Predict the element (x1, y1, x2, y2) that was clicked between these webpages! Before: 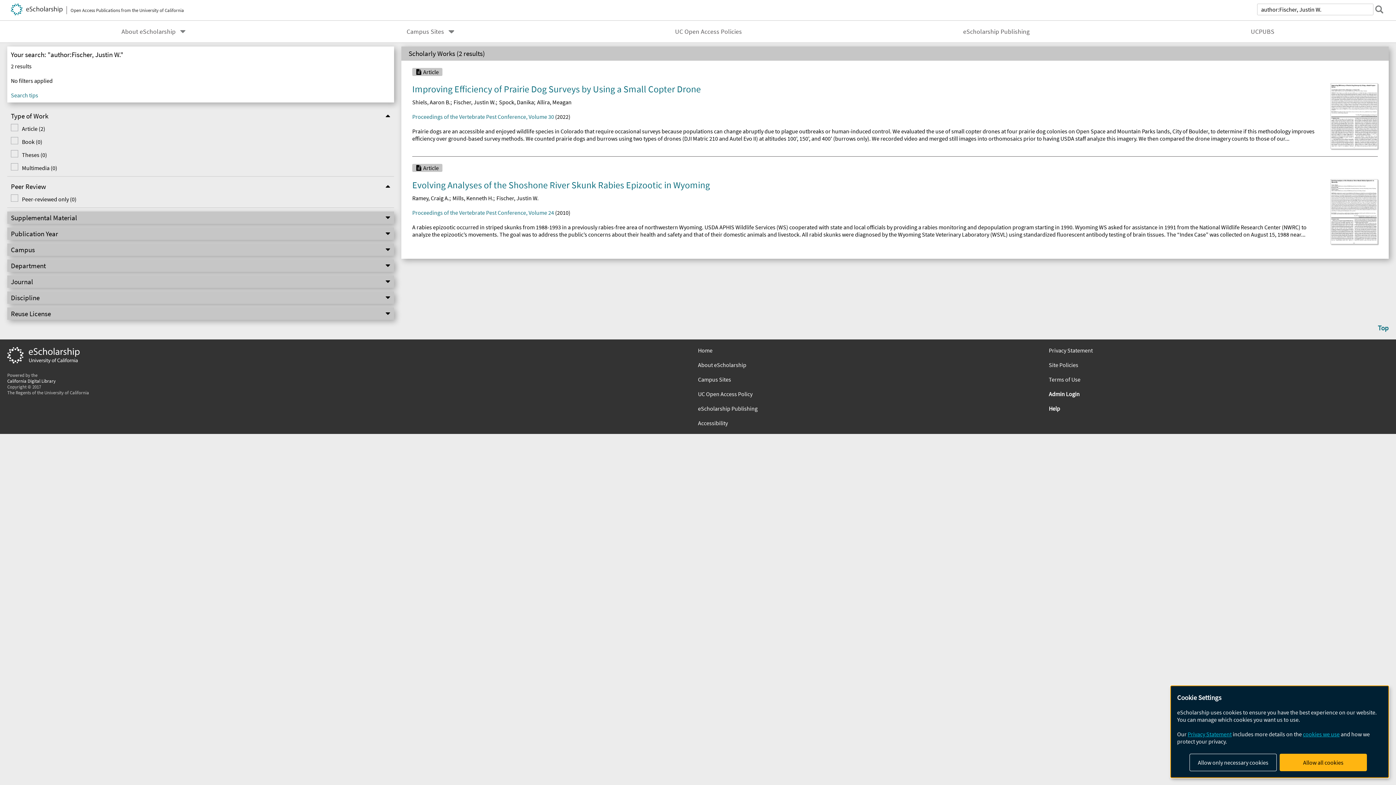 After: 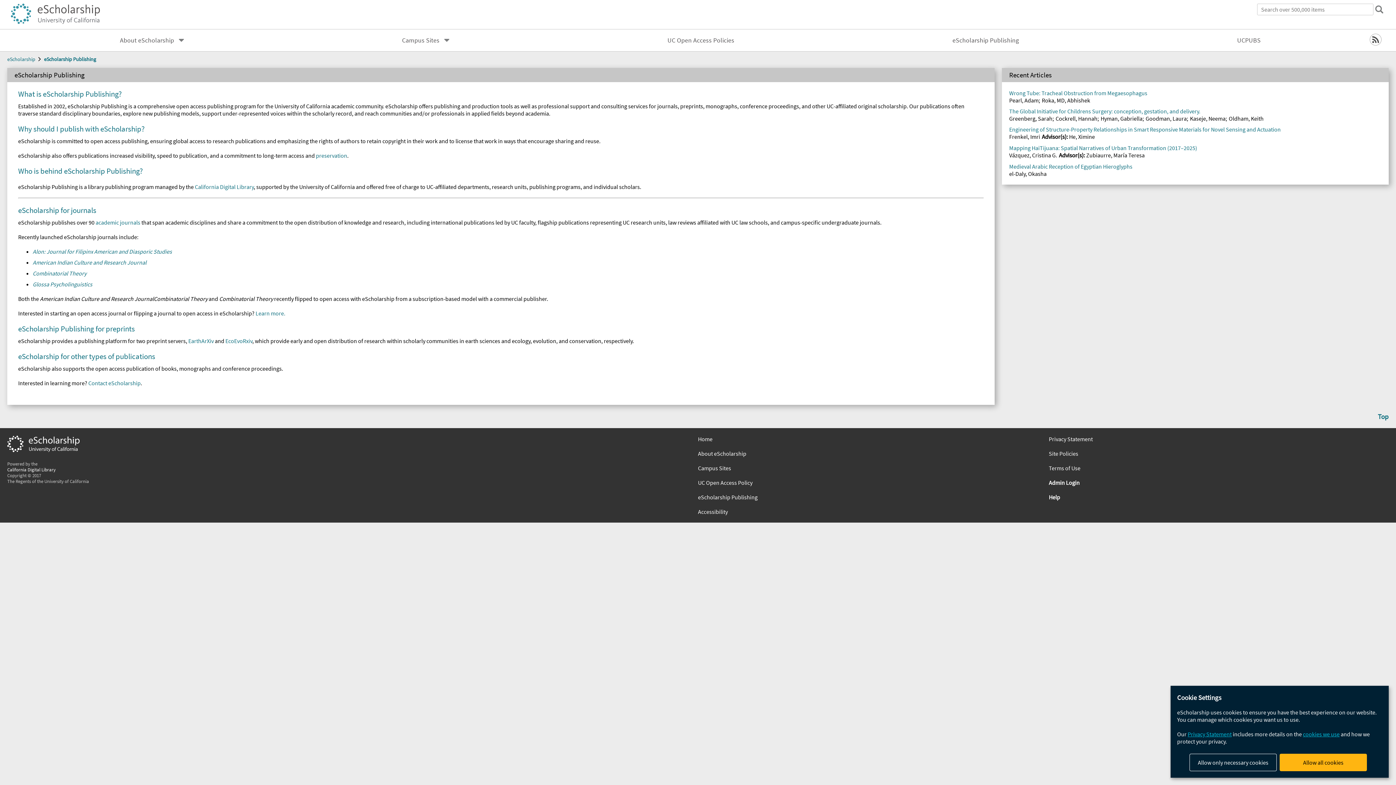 Action: bbox: (698, 404, 1038, 412) label: eScholarship Publishing